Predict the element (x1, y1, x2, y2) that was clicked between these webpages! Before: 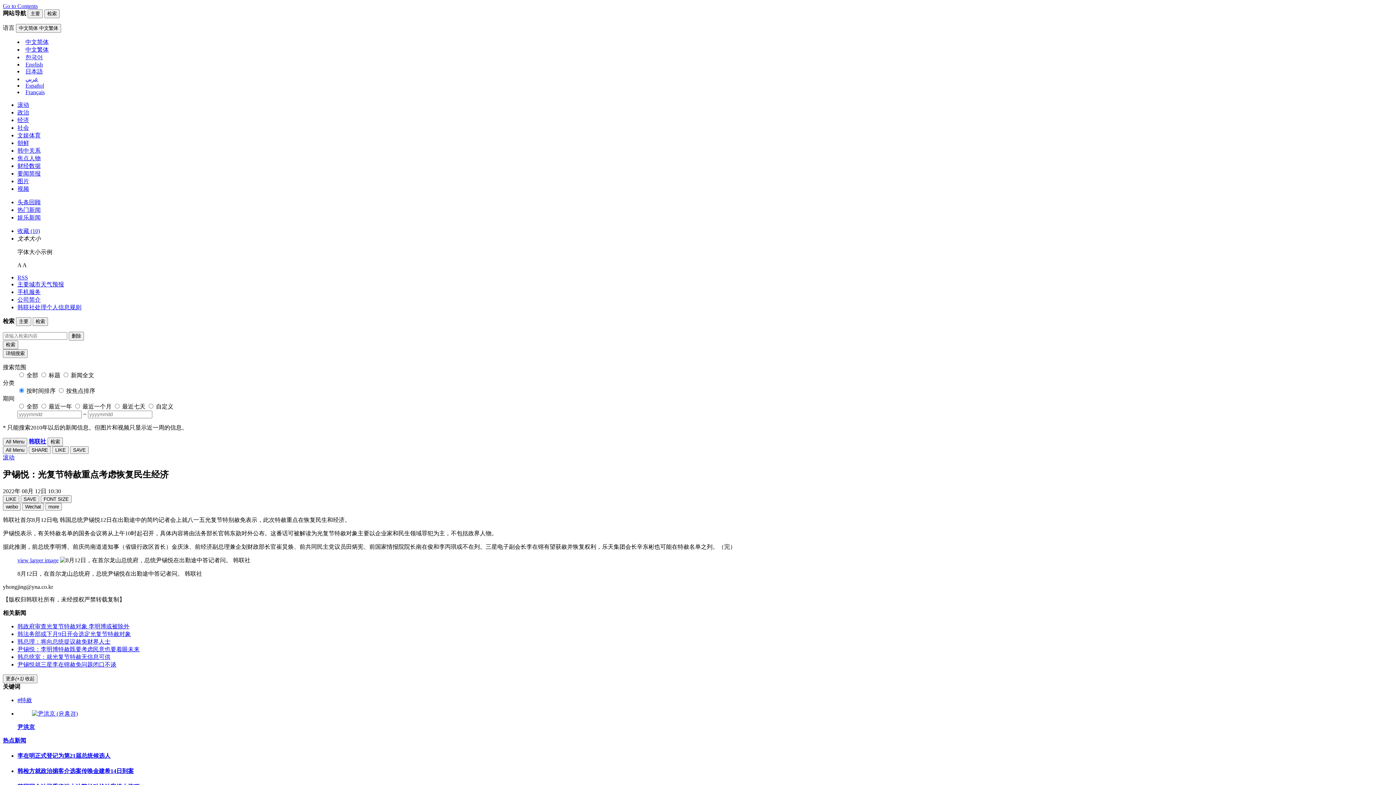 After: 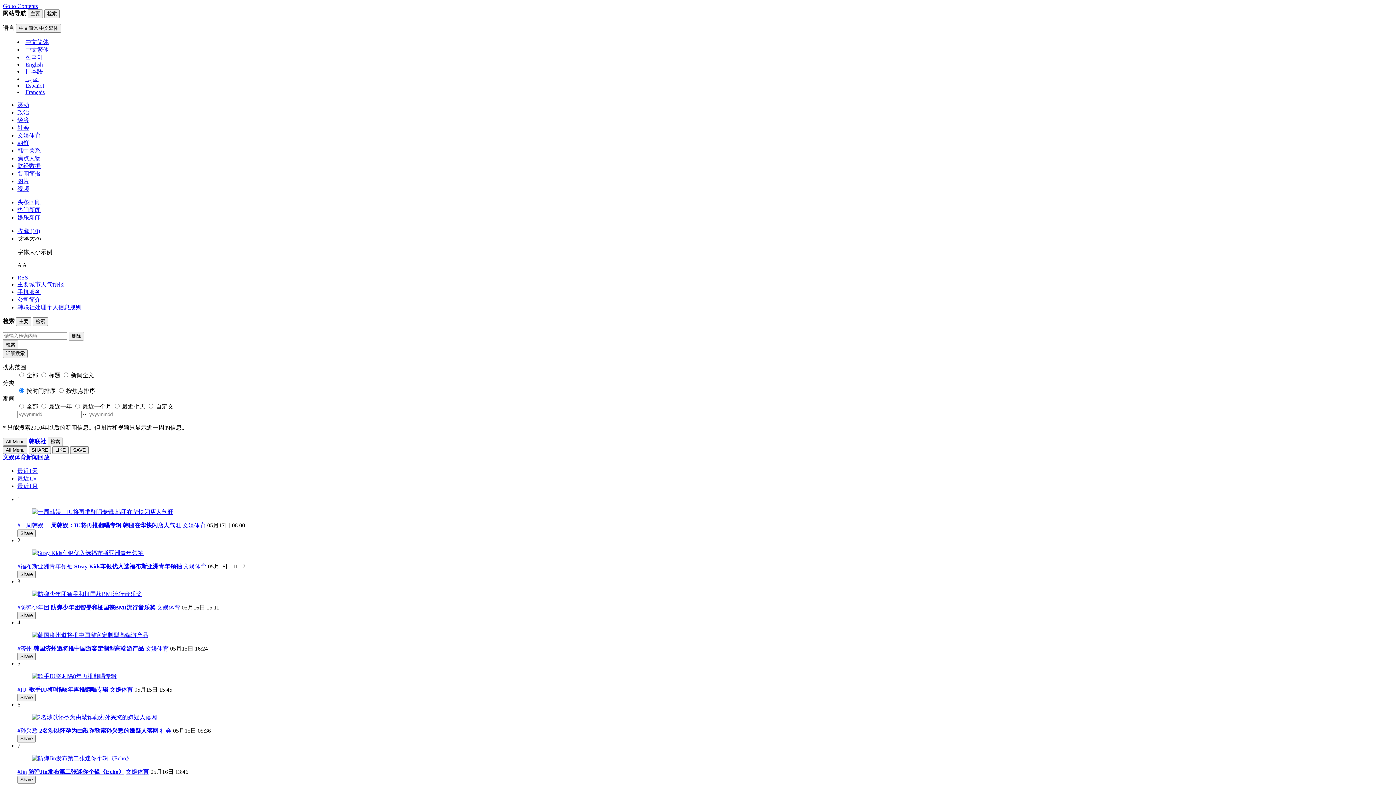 Action: label: 娱乐新闻 bbox: (17, 214, 40, 220)